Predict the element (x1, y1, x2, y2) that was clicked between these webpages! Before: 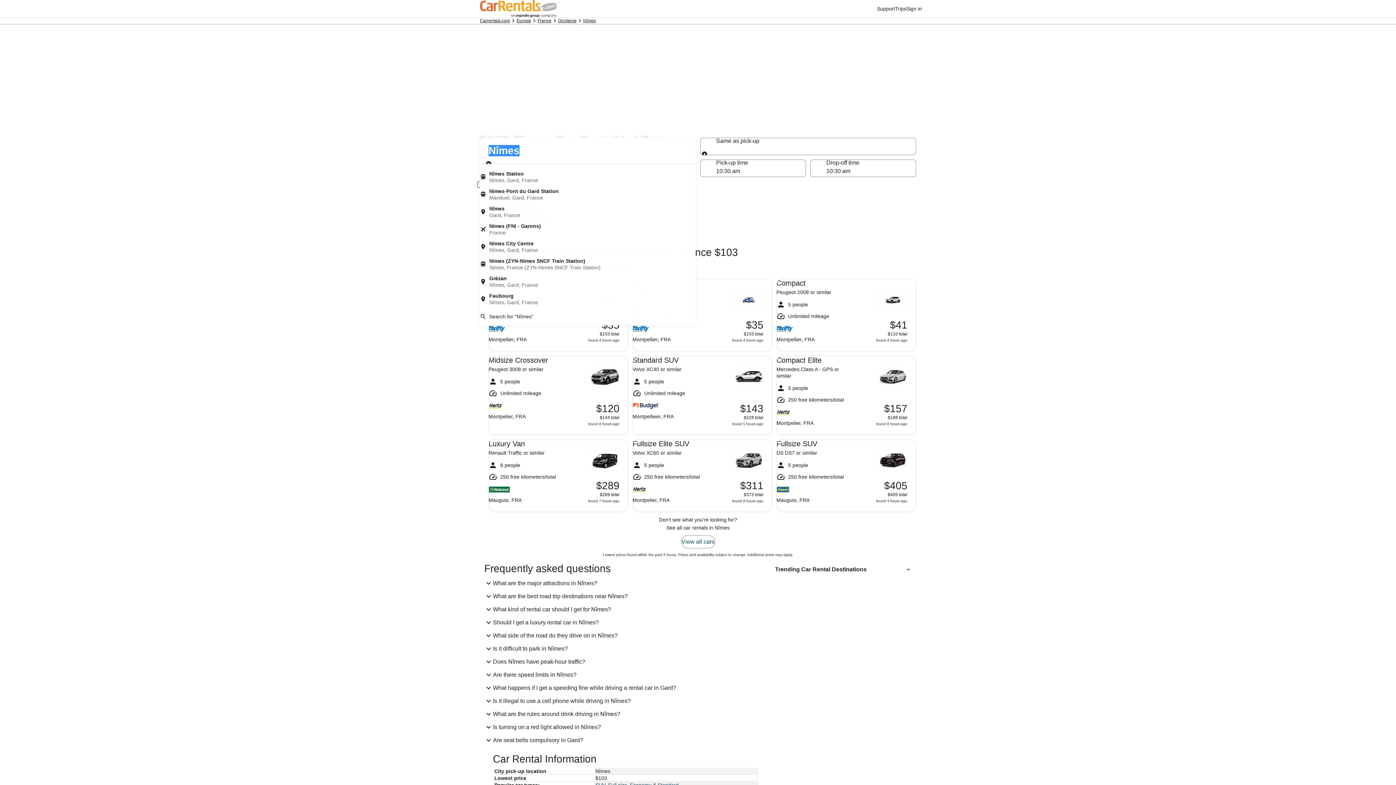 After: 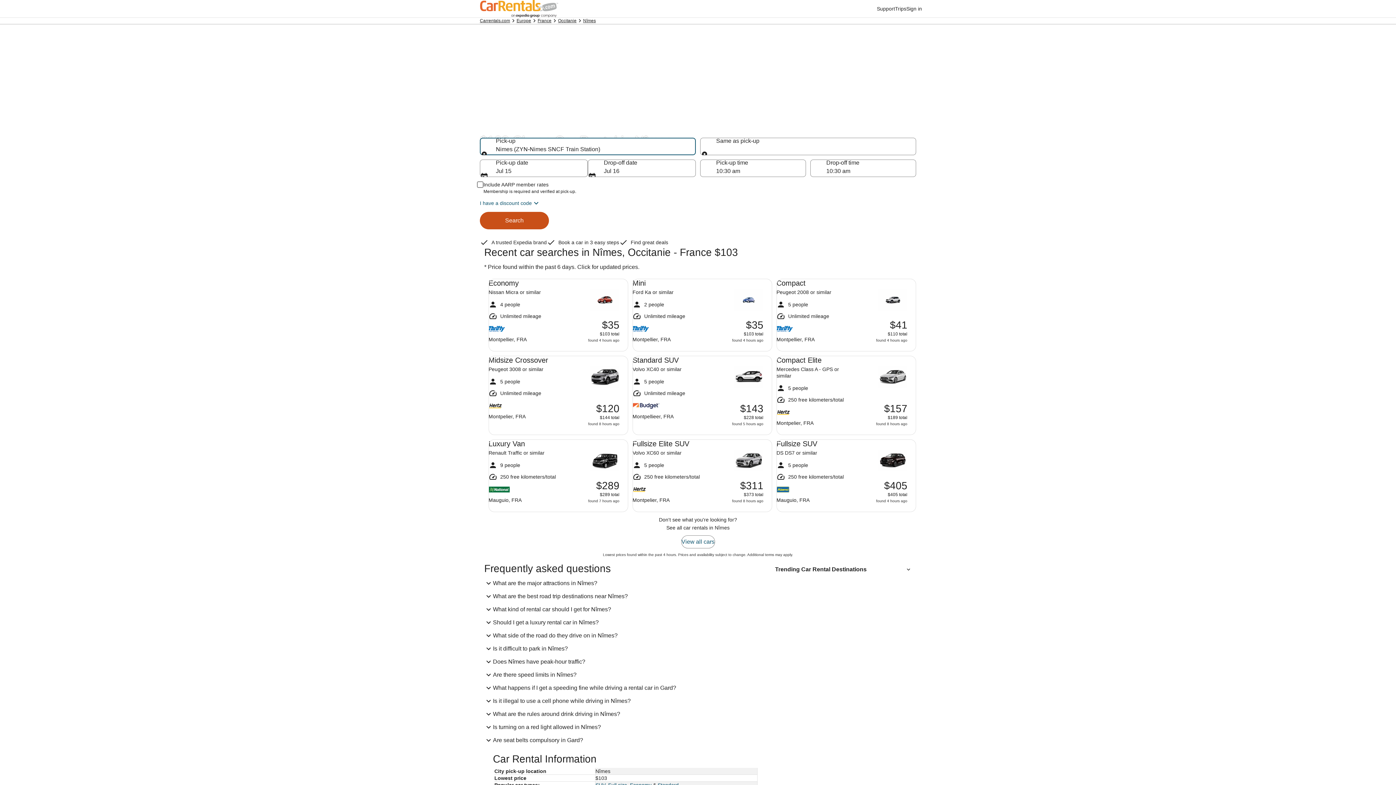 Action: label: Nimes (ZYN-Nimes SNCF Train Station) Nimes, France (ZYN-Nimes SNCF Train Station) bbox: (480, 257, 696, 275)